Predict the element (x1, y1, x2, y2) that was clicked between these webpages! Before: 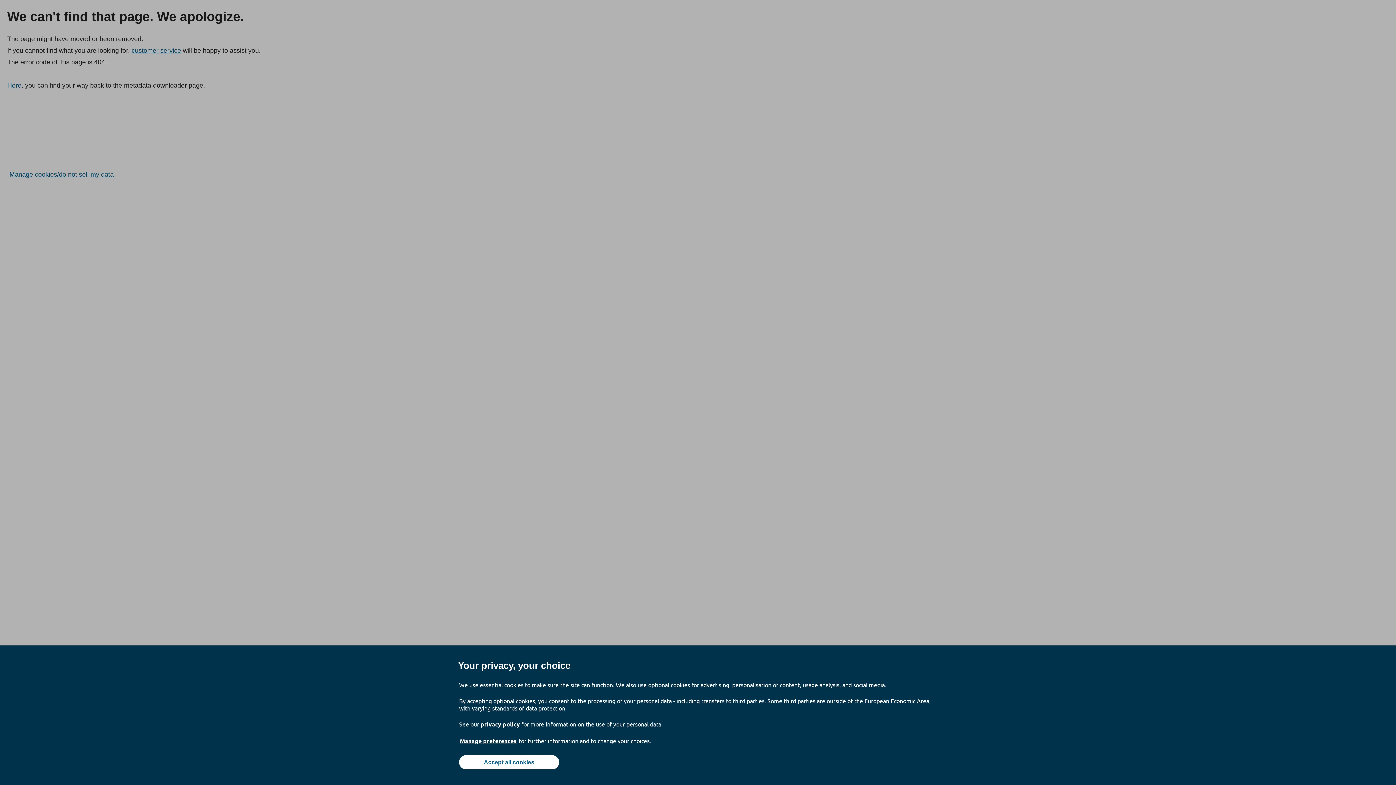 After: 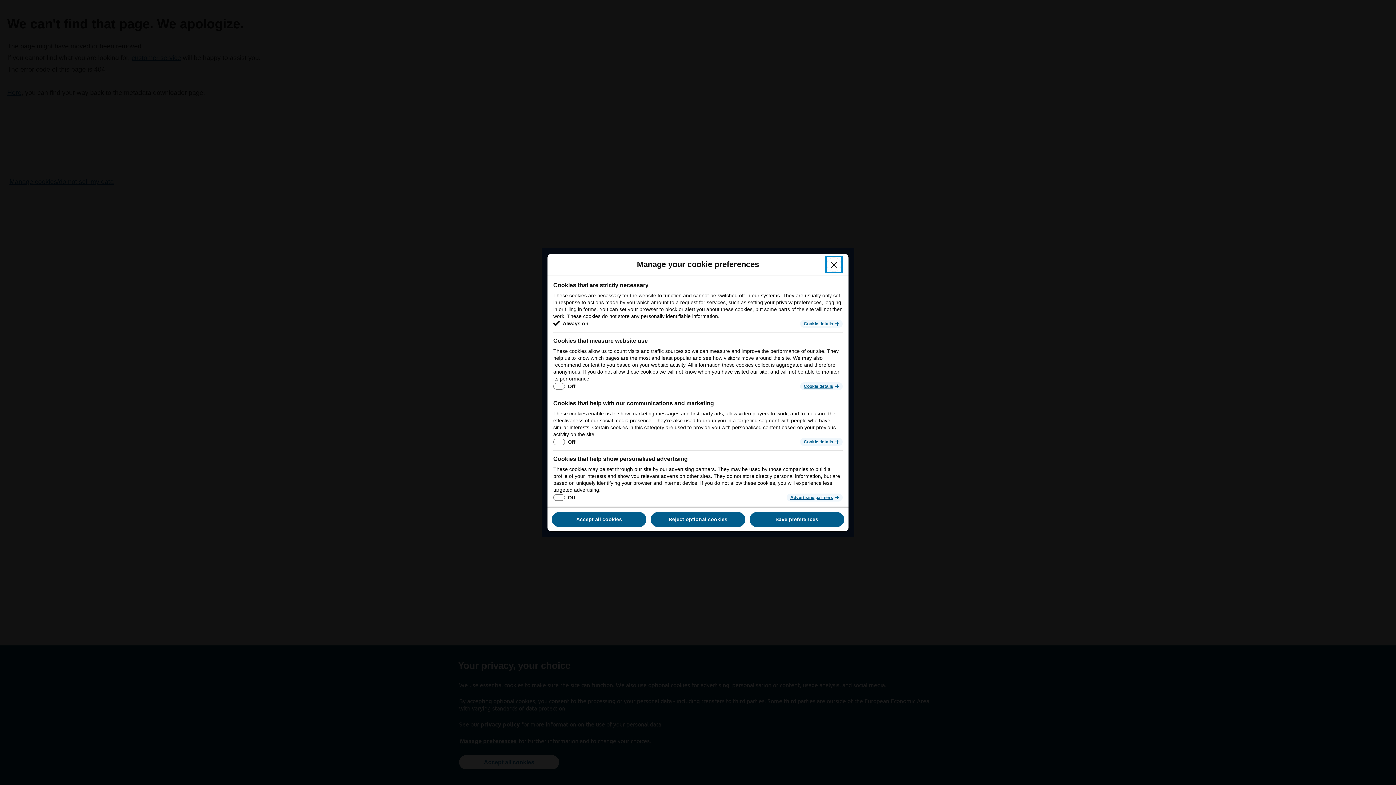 Action: label: Manage preferences bbox: (459, 737, 517, 745)